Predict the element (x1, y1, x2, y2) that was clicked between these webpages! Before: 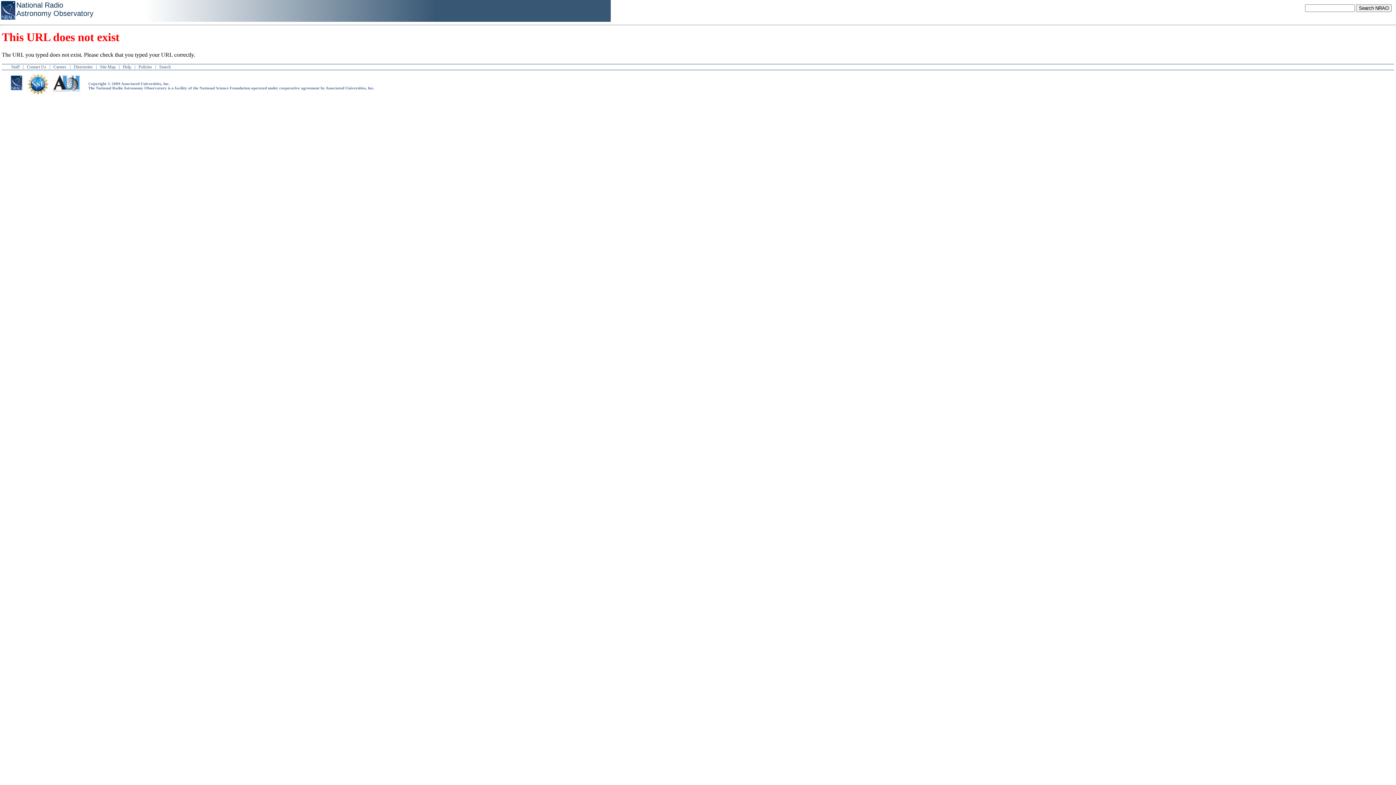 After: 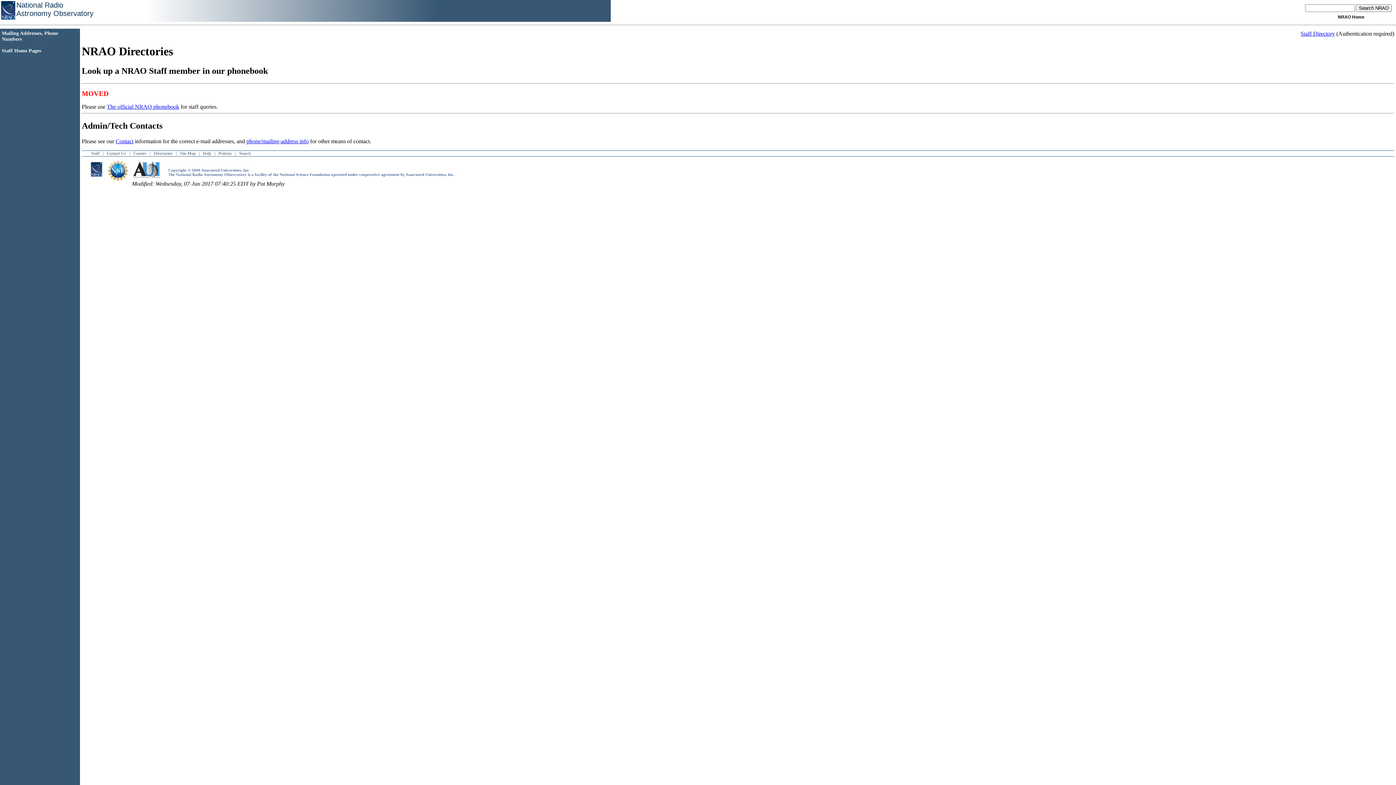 Action: label: Directories bbox: (71, 64, 94, 69)